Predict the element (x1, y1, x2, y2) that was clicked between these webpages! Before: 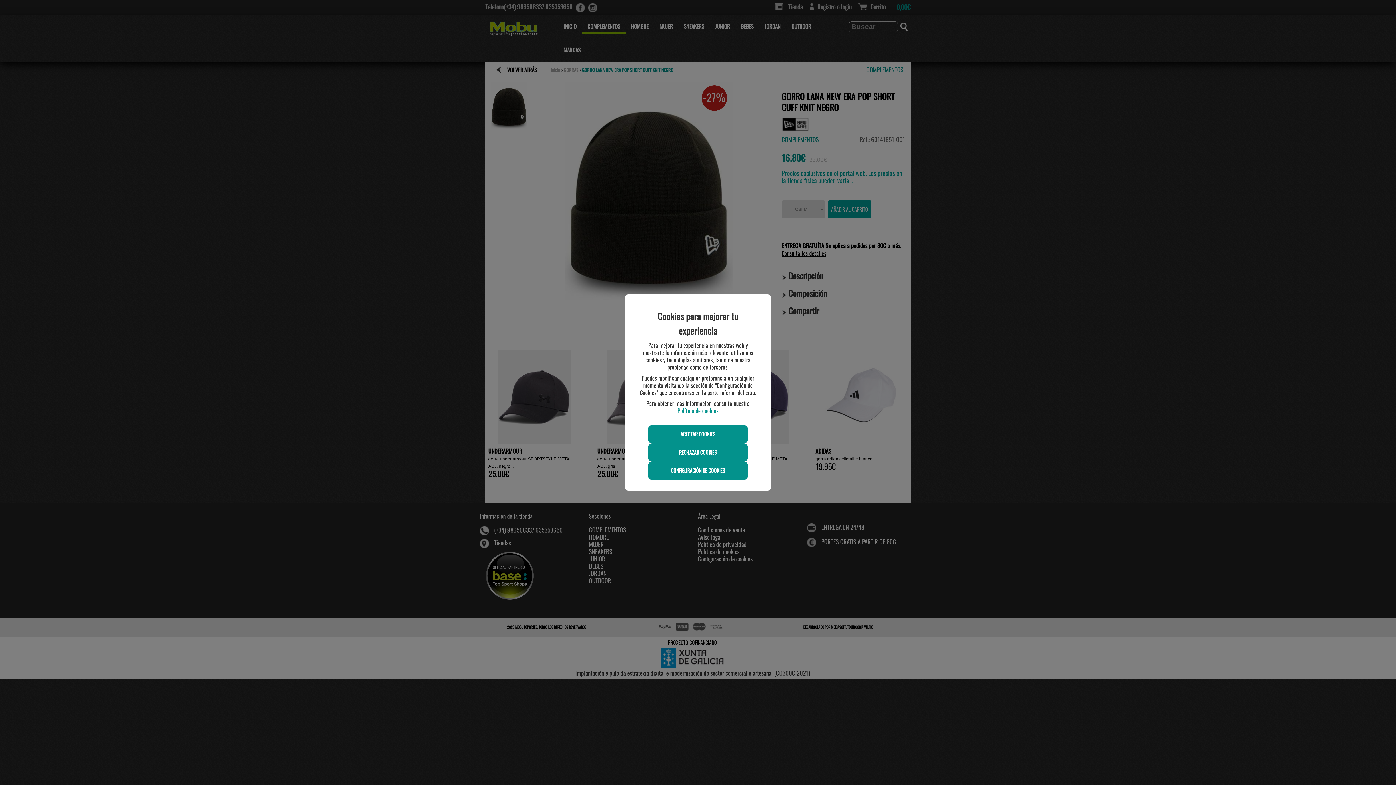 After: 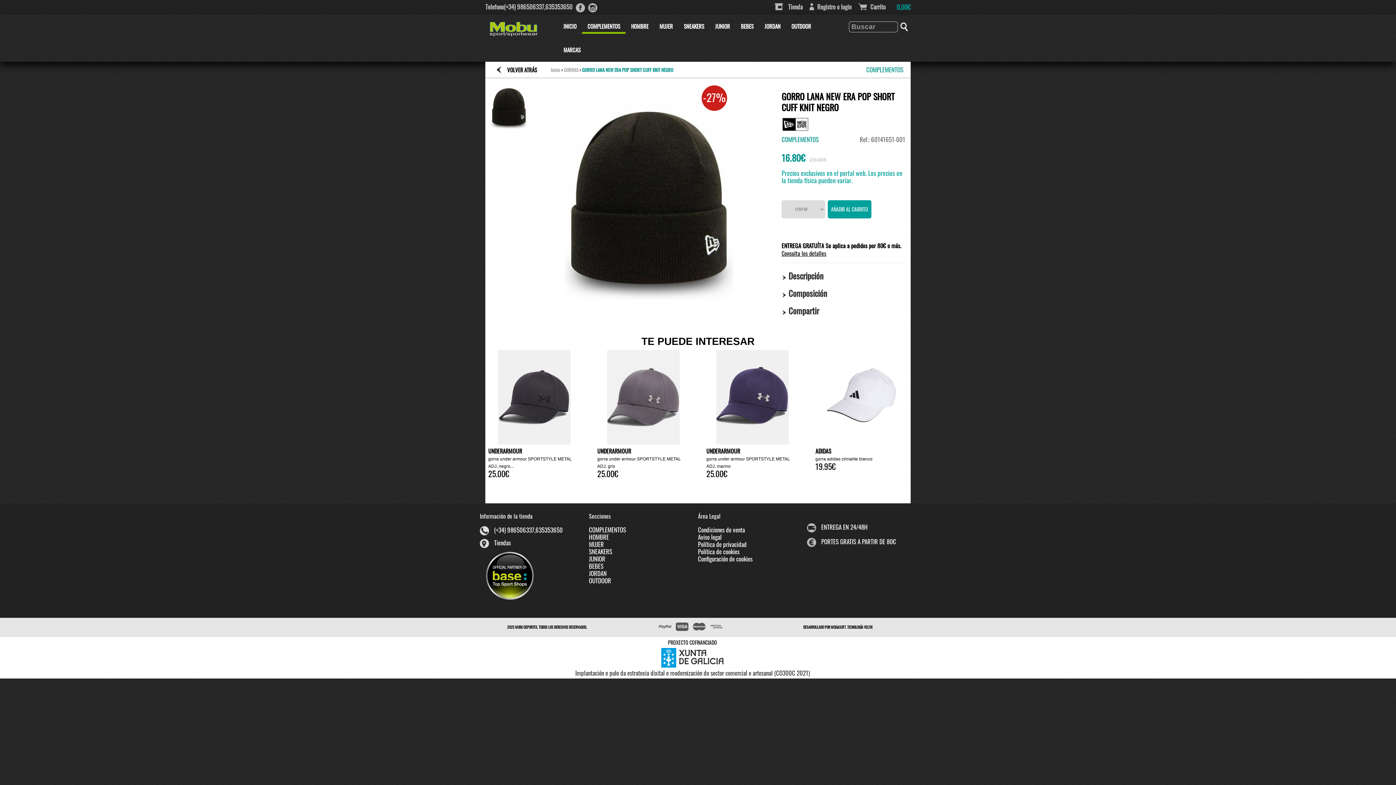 Action: bbox: (648, 425, 747, 443) label: ACEPTAR COOKIES